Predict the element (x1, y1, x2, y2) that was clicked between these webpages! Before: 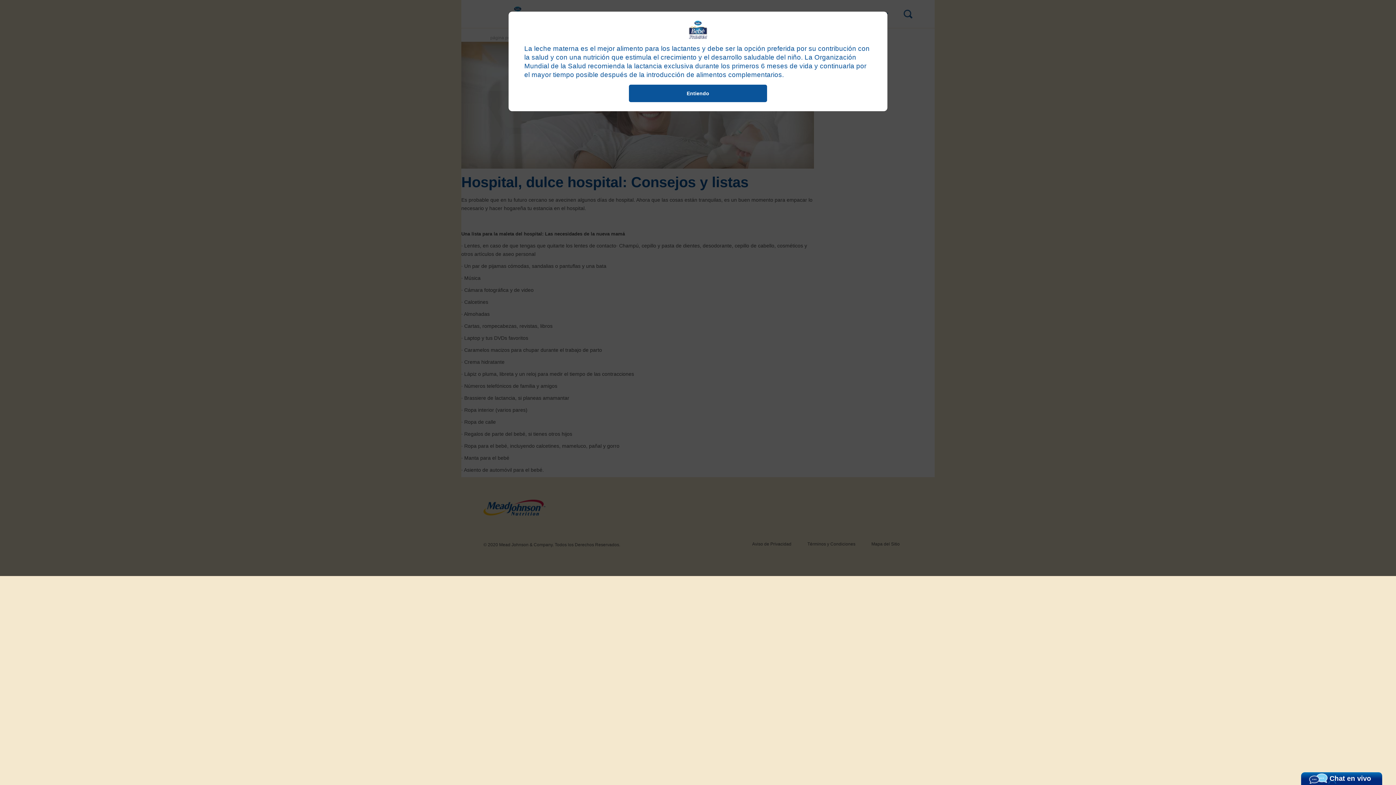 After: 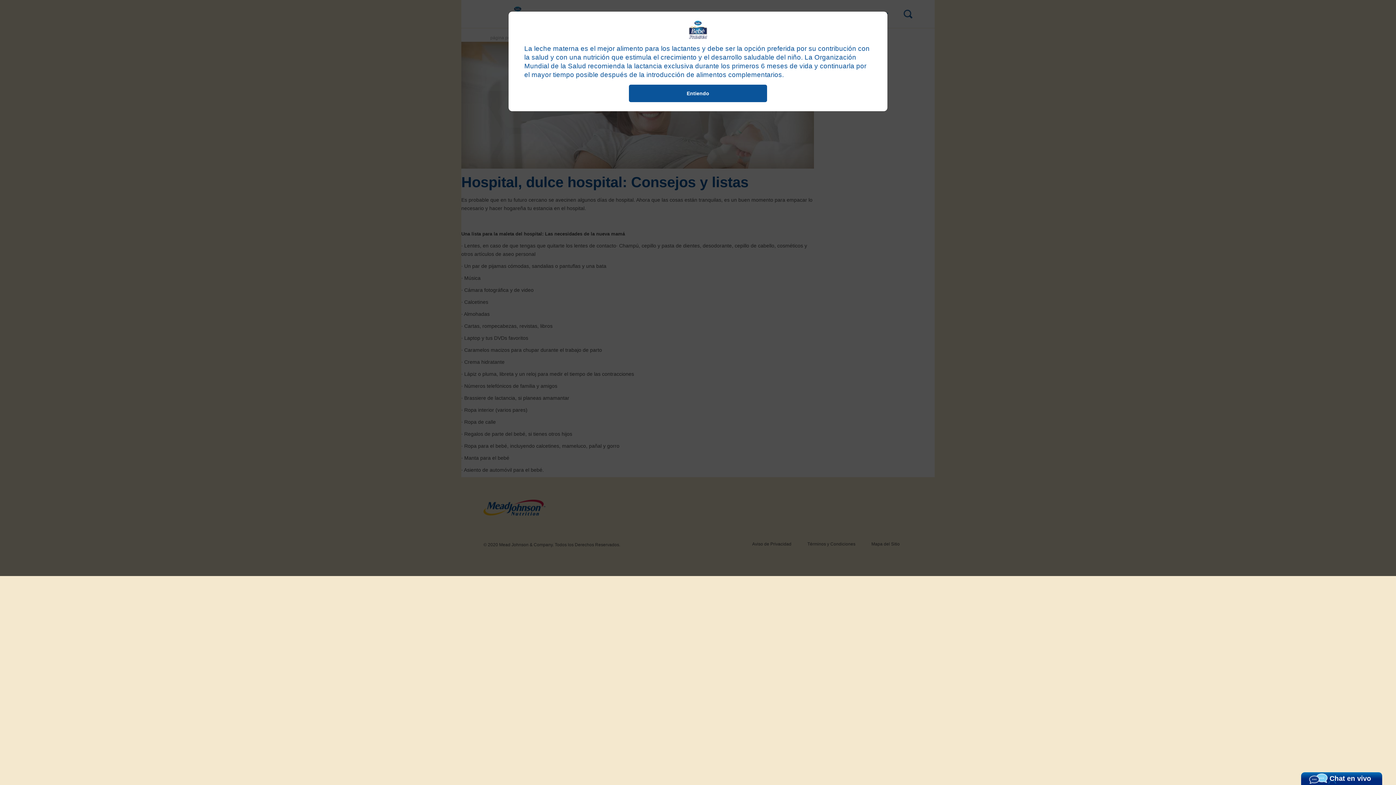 Action: label: Chat en vivo bbox: (1309, 774, 1374, 784)